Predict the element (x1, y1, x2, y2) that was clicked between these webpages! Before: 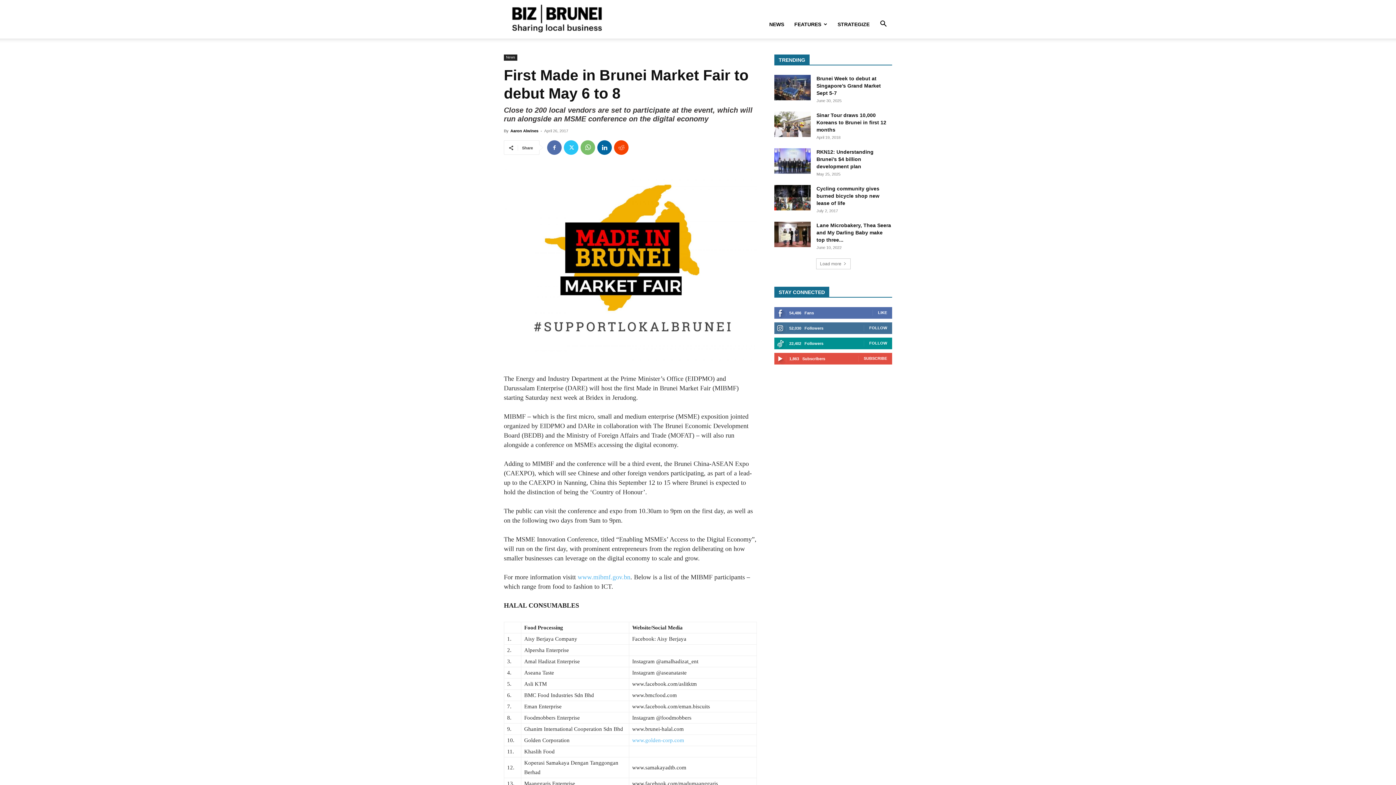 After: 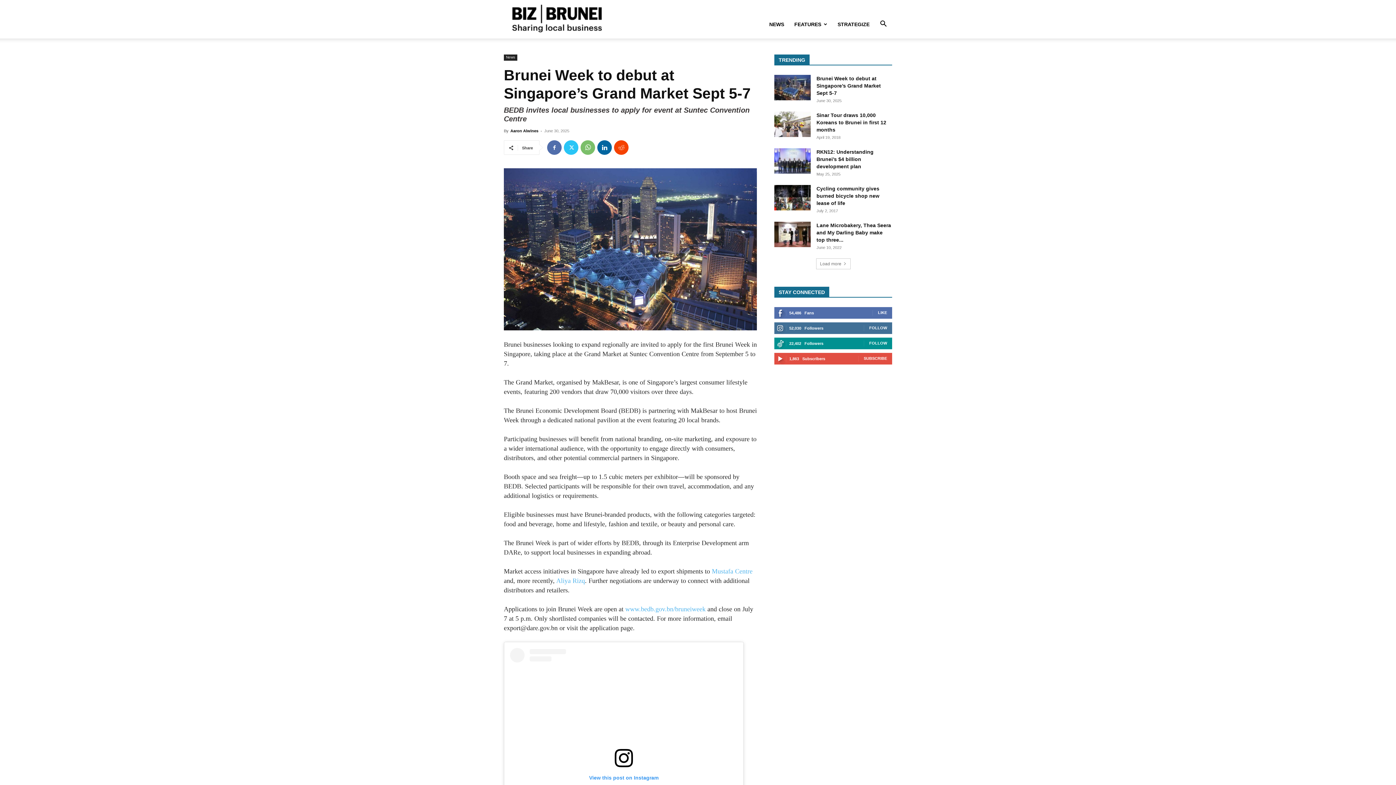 Action: bbox: (774, 74, 810, 100)